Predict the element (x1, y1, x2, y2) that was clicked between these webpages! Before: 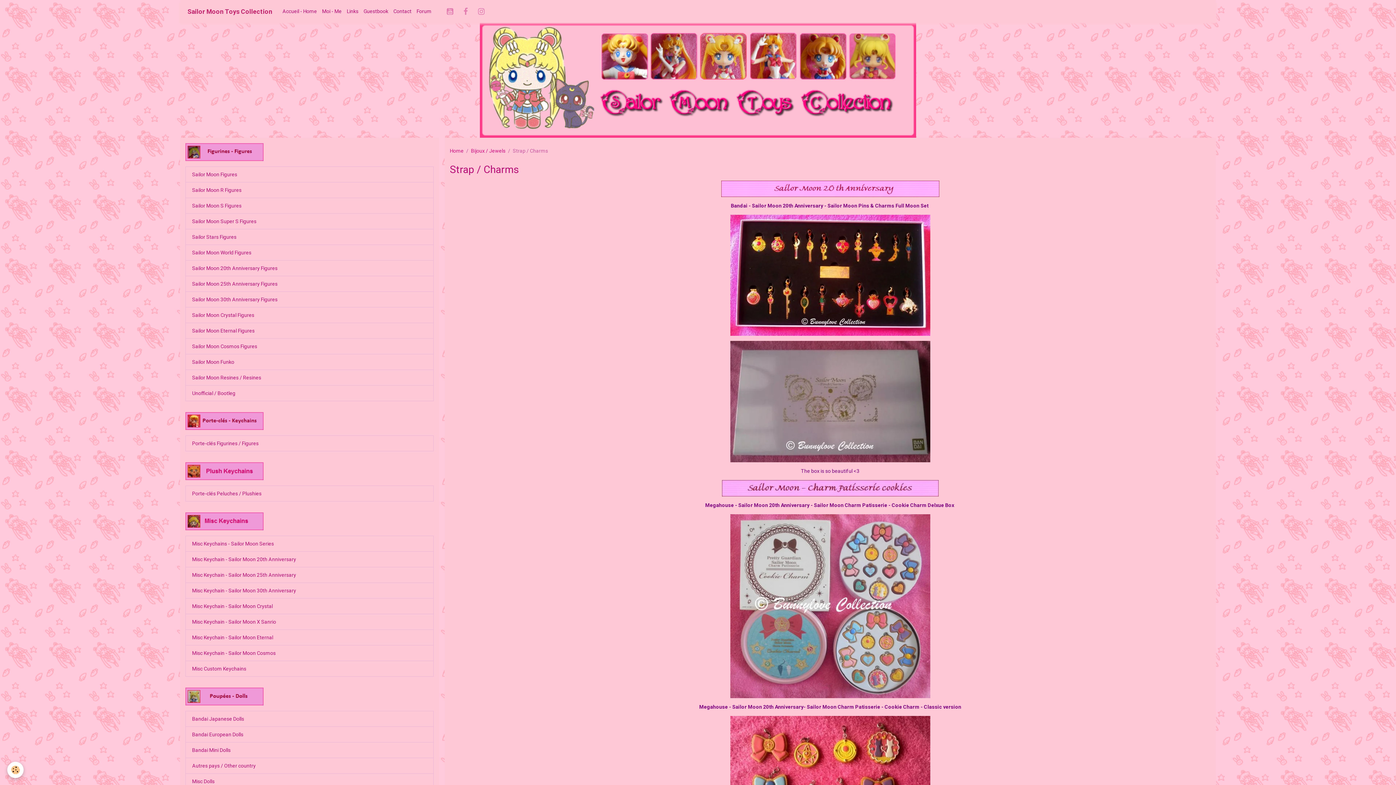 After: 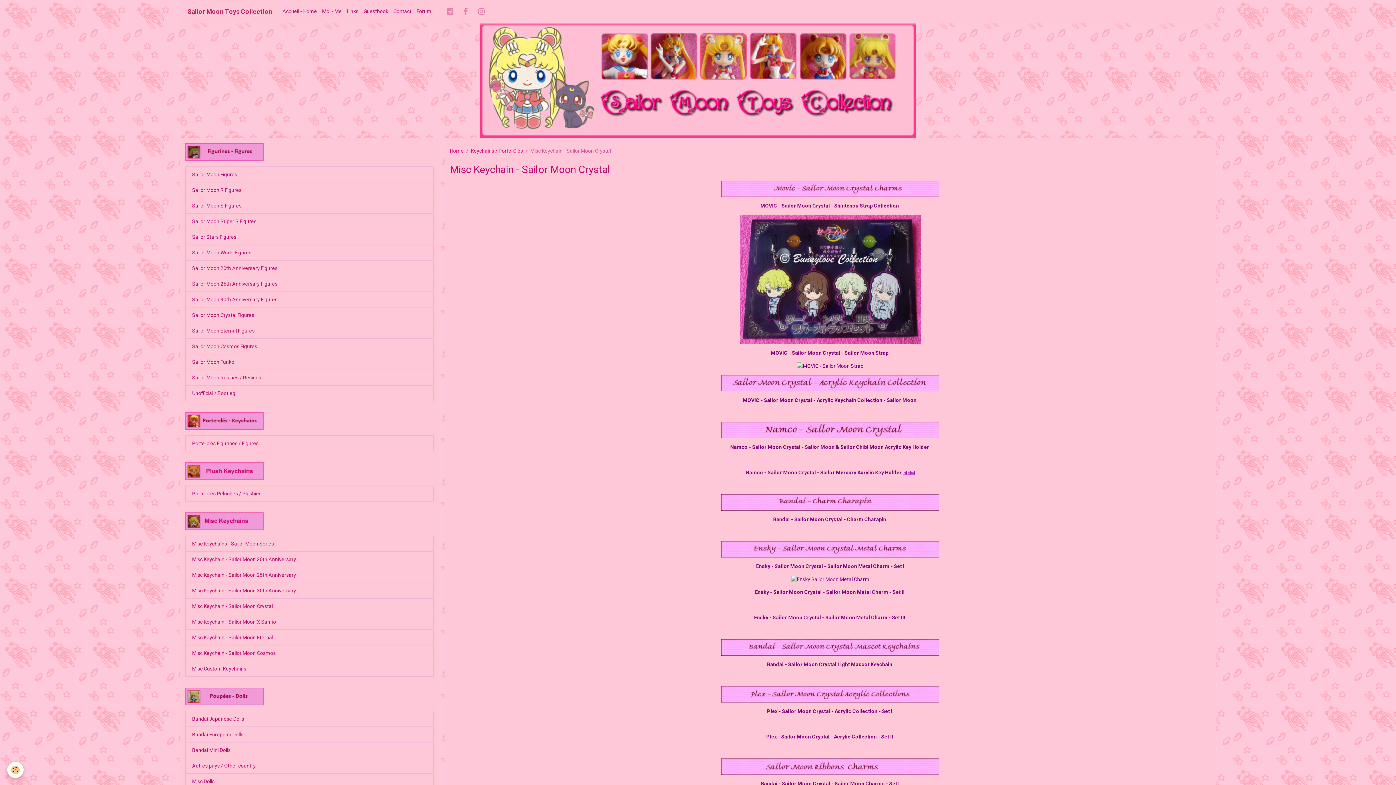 Action: bbox: (185, 598, 433, 614) label: Misc Keychain - Sailor Moon Crystal